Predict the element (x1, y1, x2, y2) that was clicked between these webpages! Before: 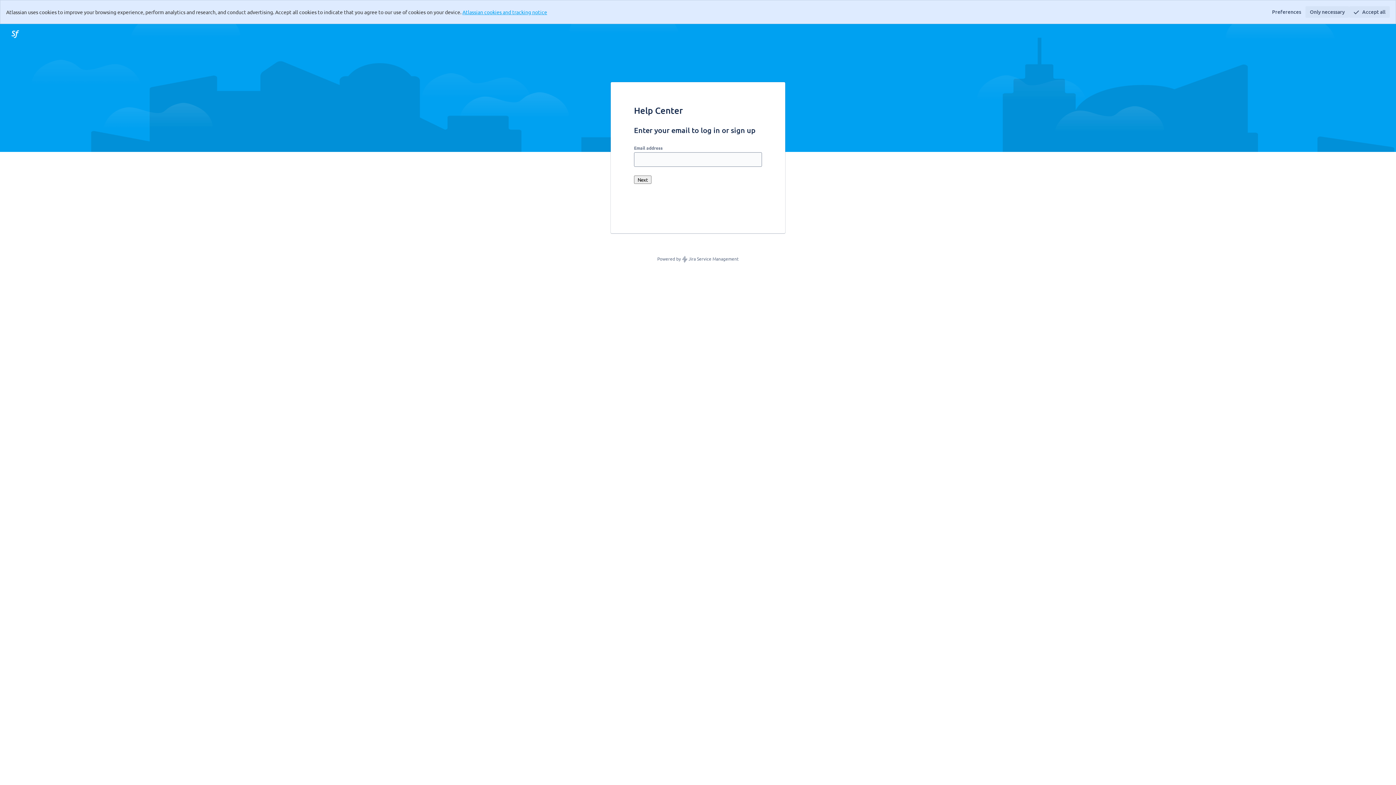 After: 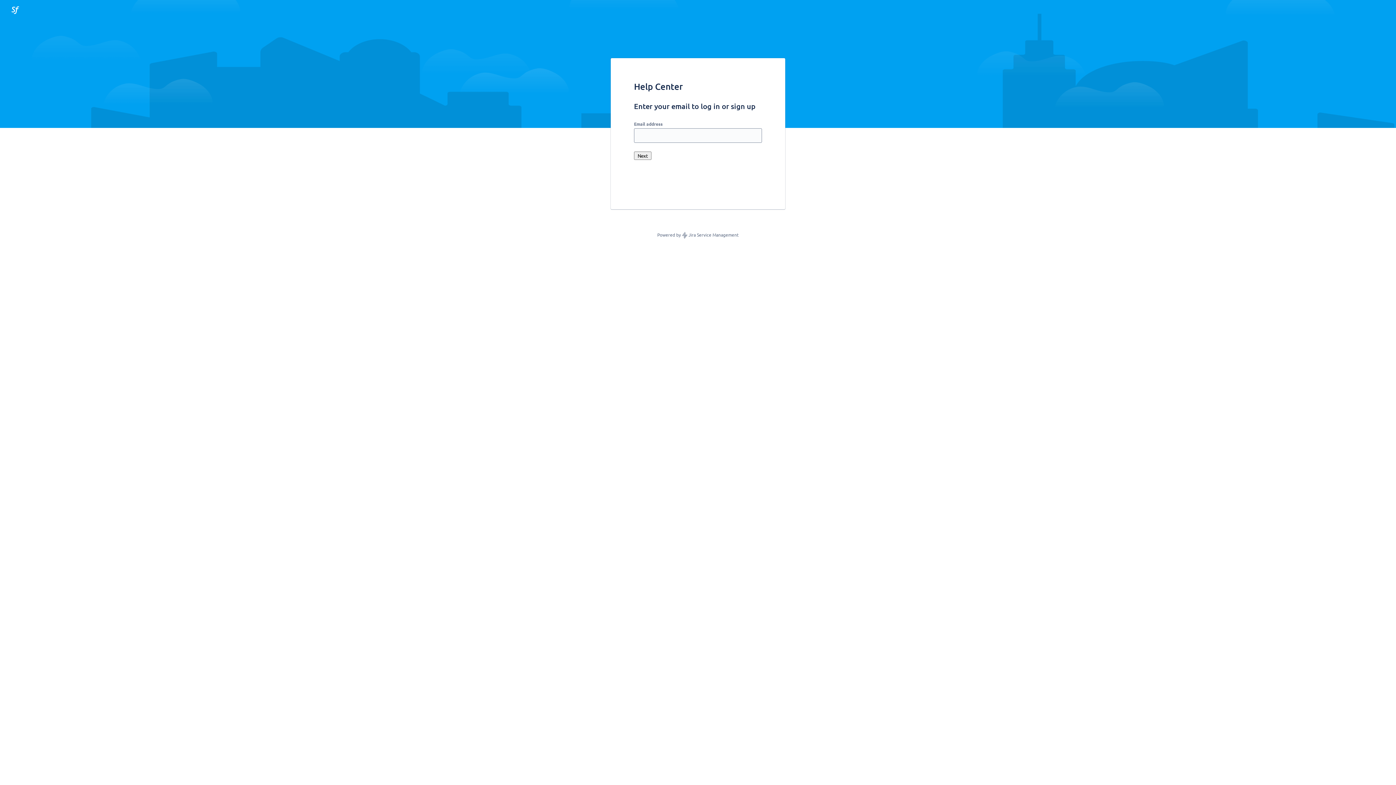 Action: label: Accept all bbox: (1349, 6, 1390, 17)